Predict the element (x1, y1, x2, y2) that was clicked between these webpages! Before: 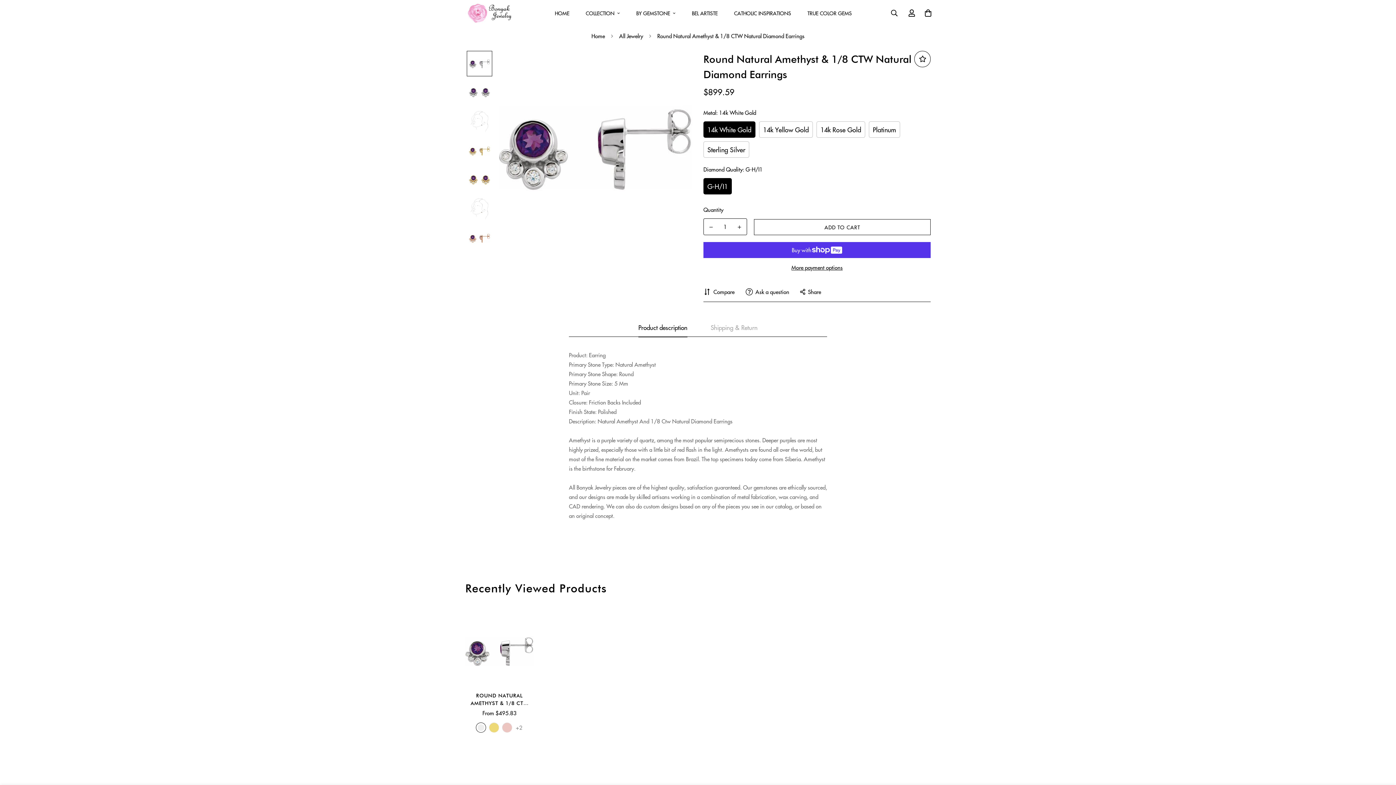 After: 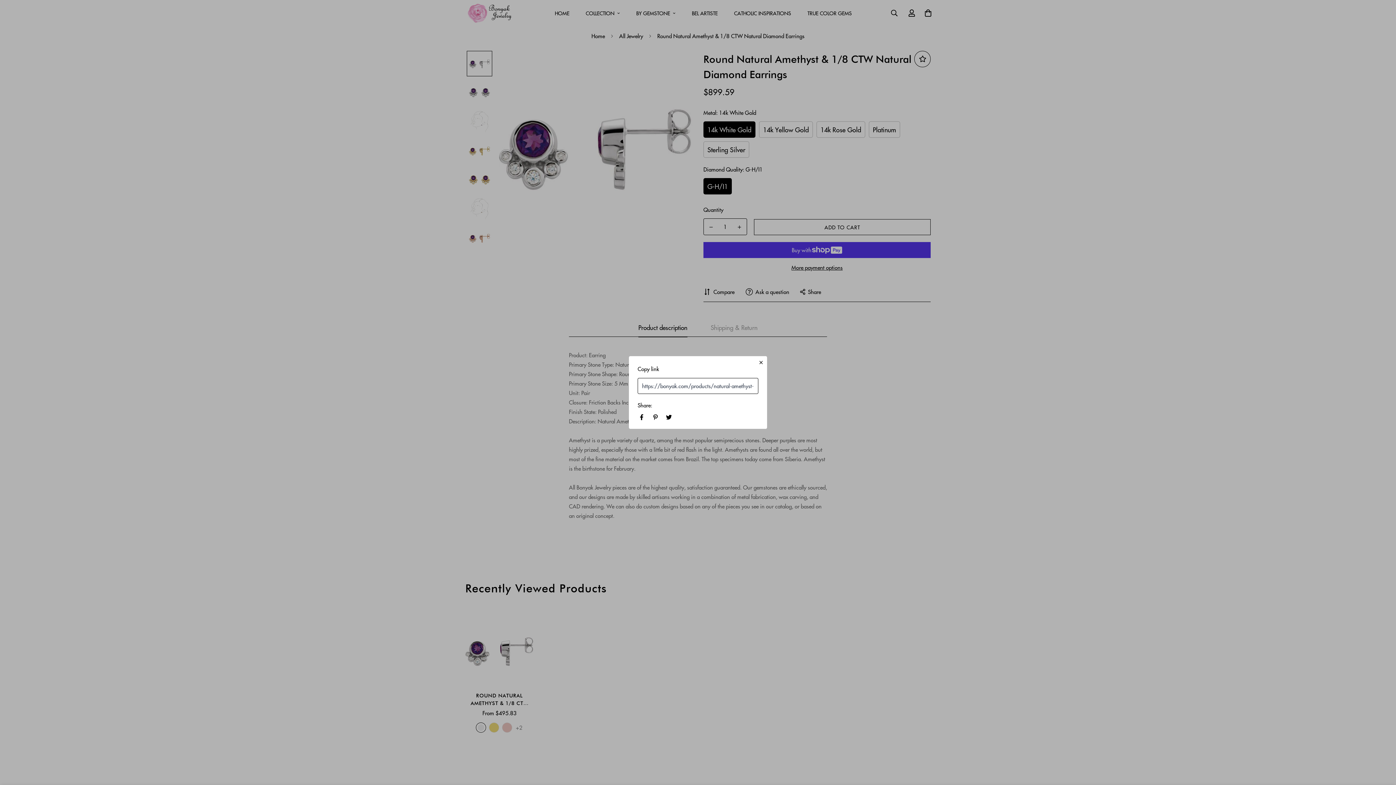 Action: bbox: (800, 287, 821, 295) label: Share